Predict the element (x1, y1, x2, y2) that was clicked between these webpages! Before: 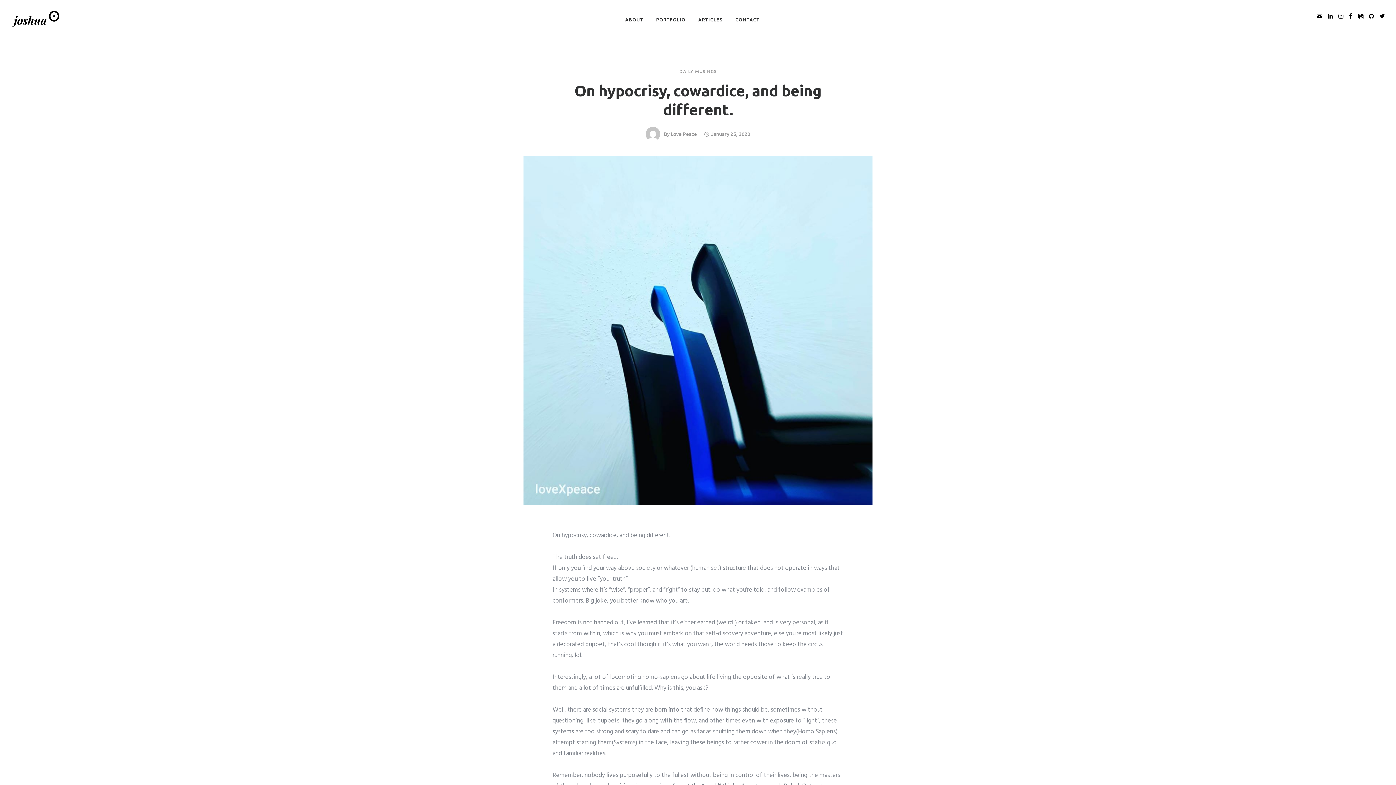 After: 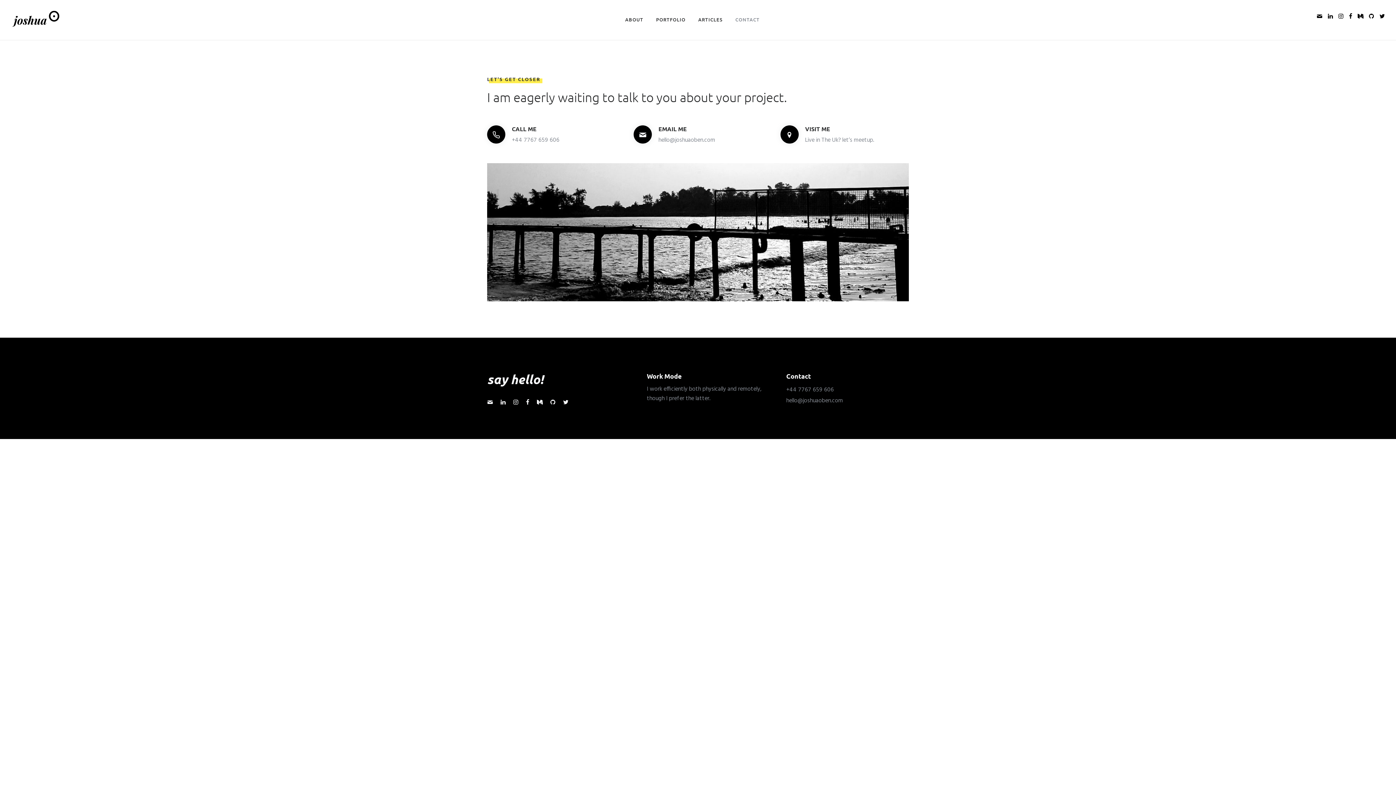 Action: label: CONTACT bbox: (731, 12, 763, 26)